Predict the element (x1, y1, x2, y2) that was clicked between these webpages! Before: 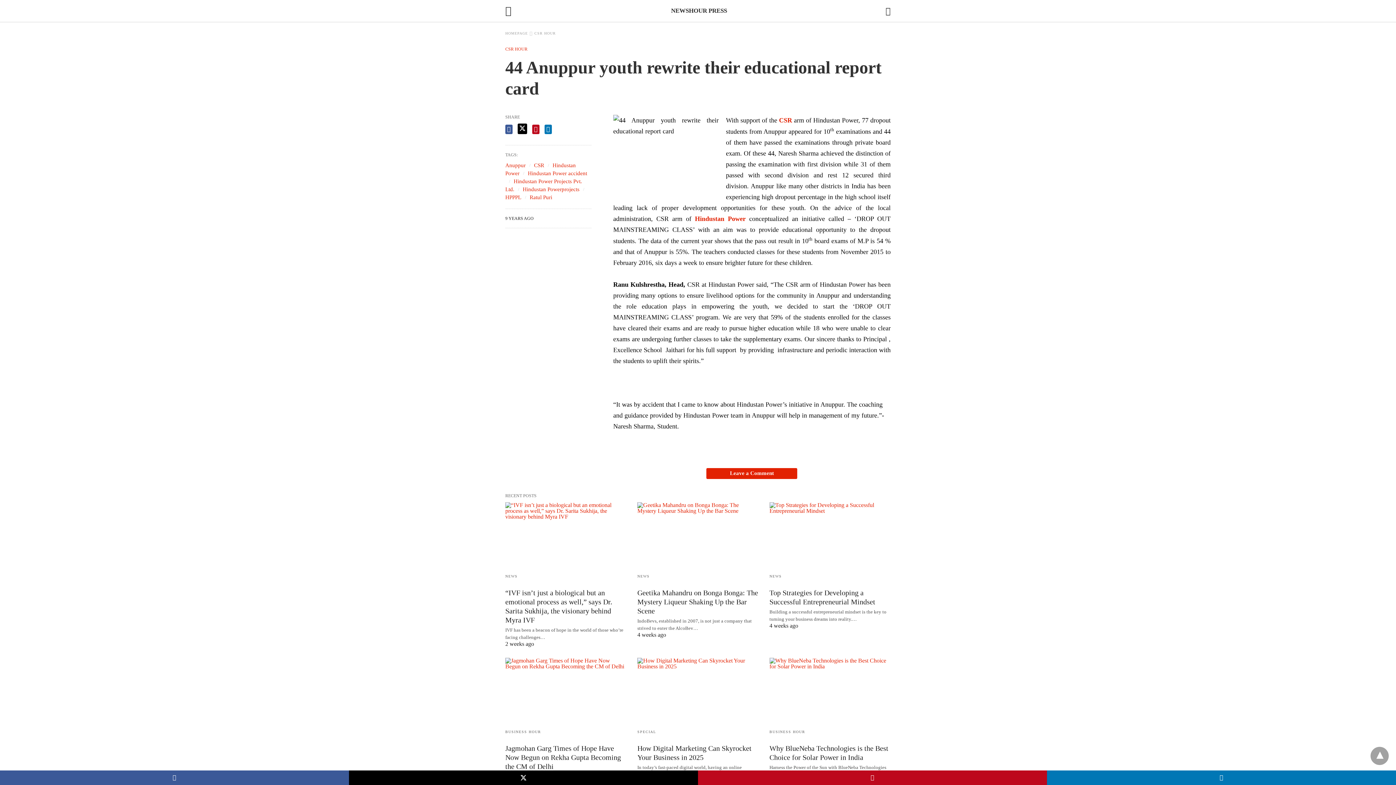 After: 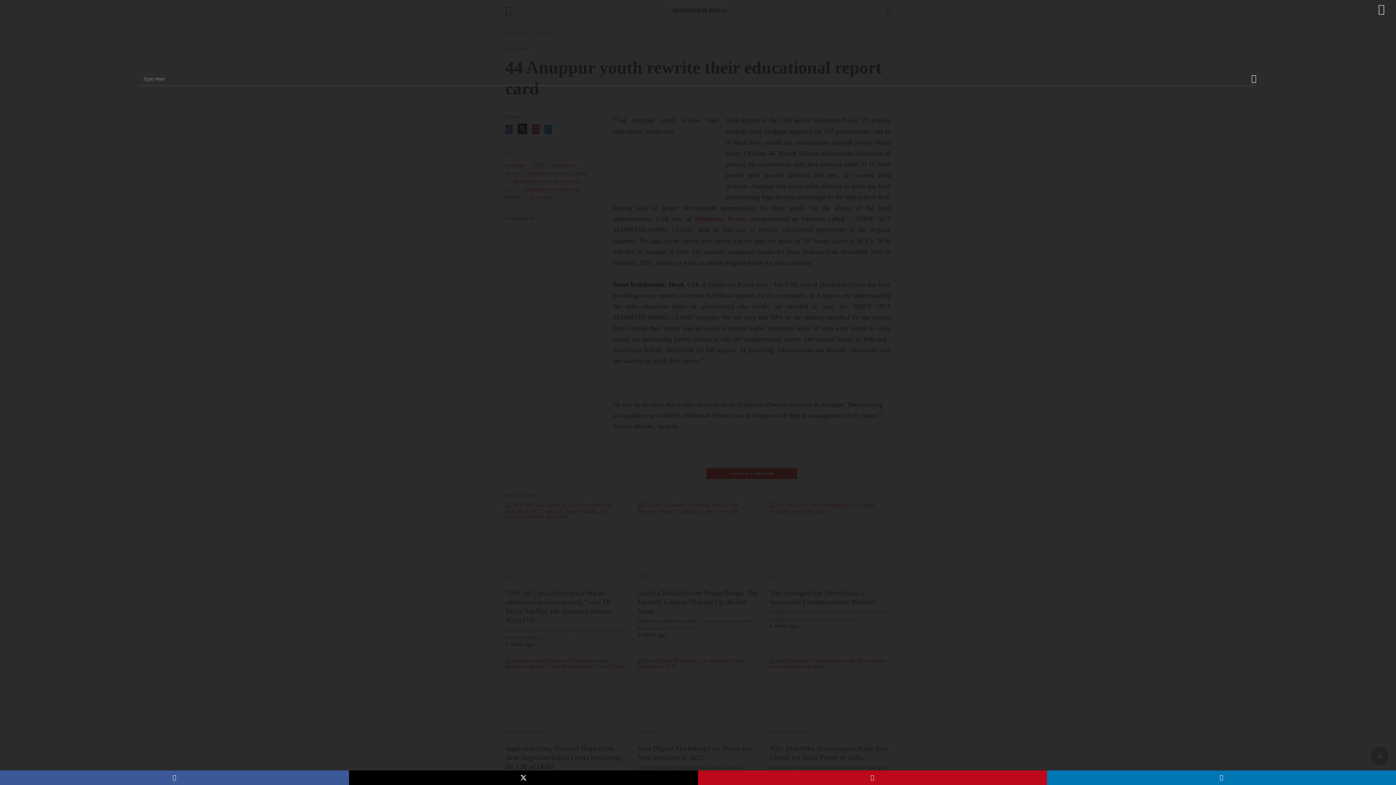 Action: bbox: (885, 6, 890, 15)